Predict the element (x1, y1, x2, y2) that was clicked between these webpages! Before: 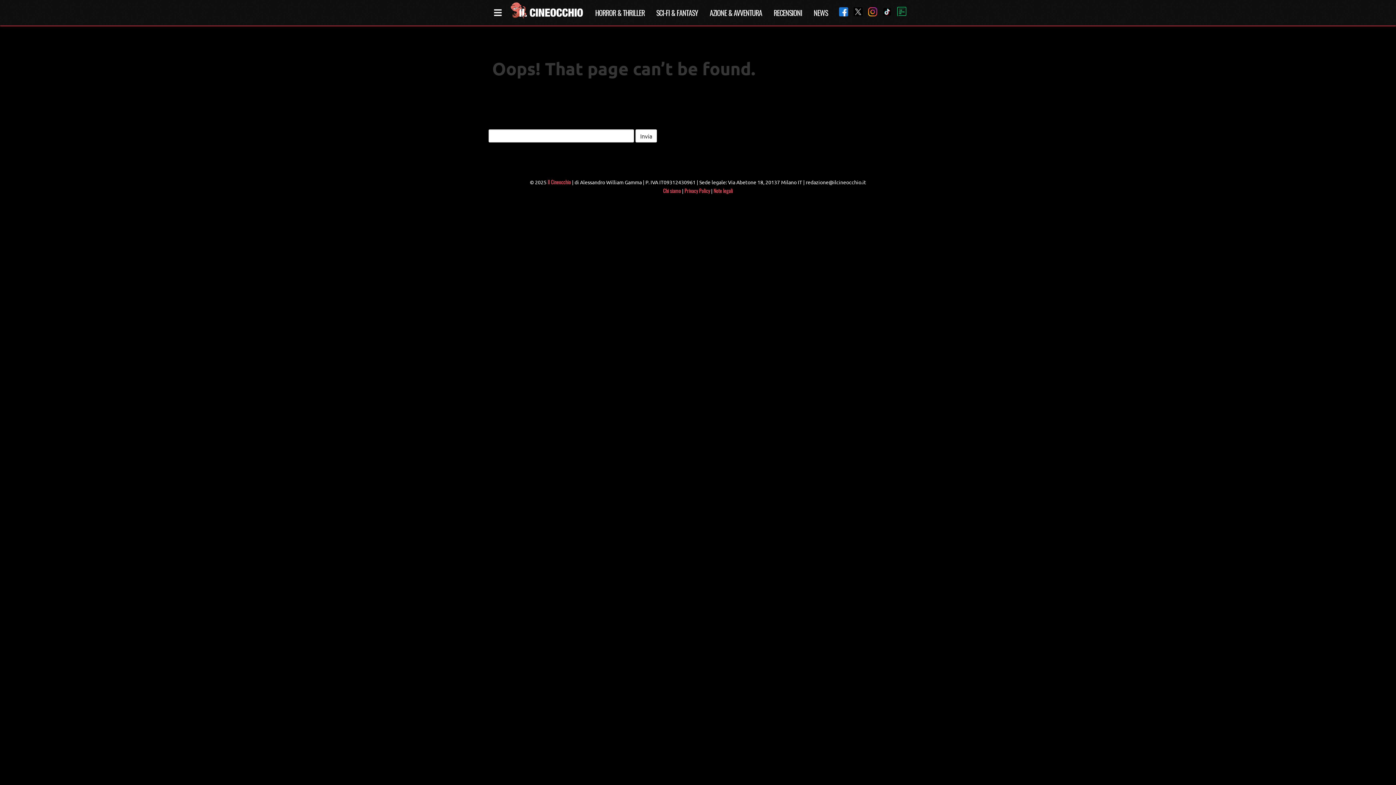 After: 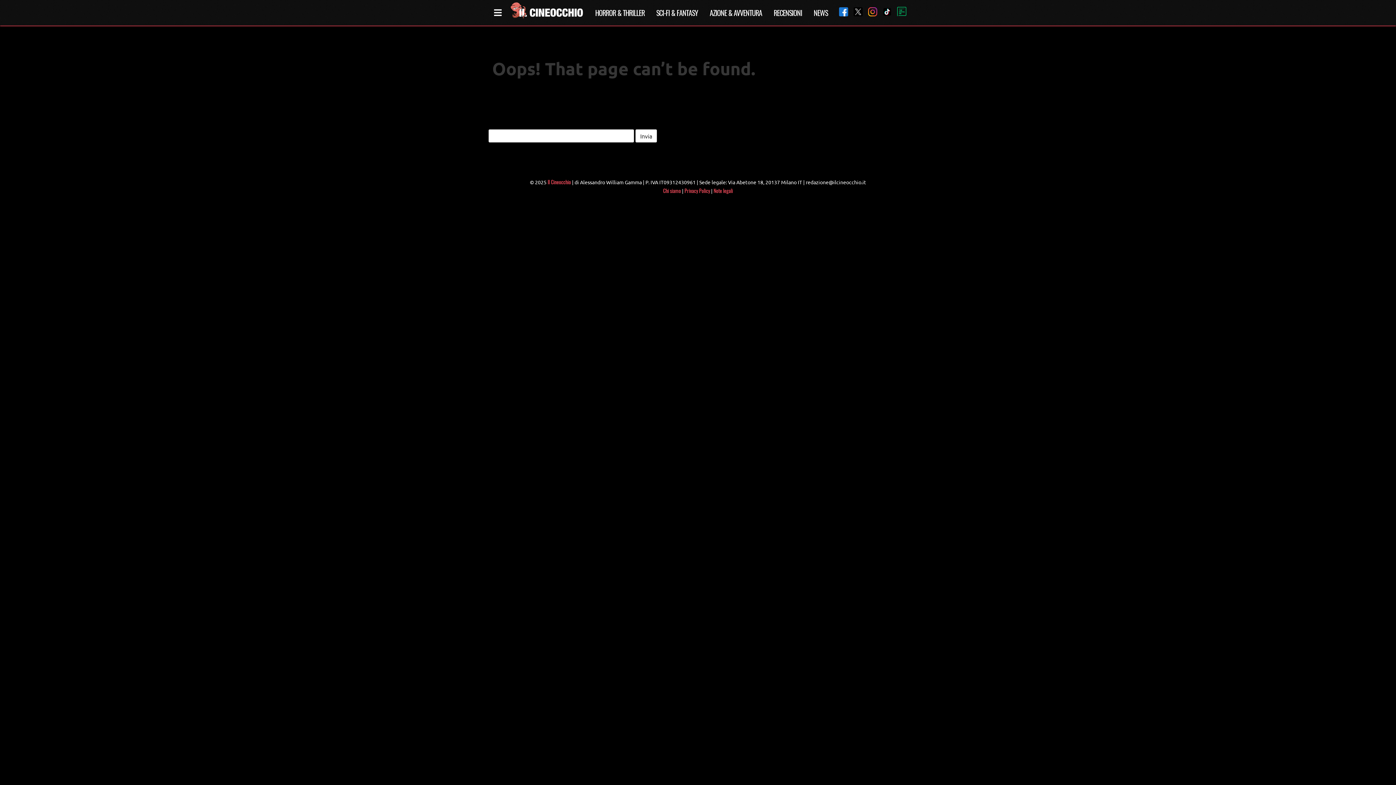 Action: bbox: (877, 7, 892, 18)